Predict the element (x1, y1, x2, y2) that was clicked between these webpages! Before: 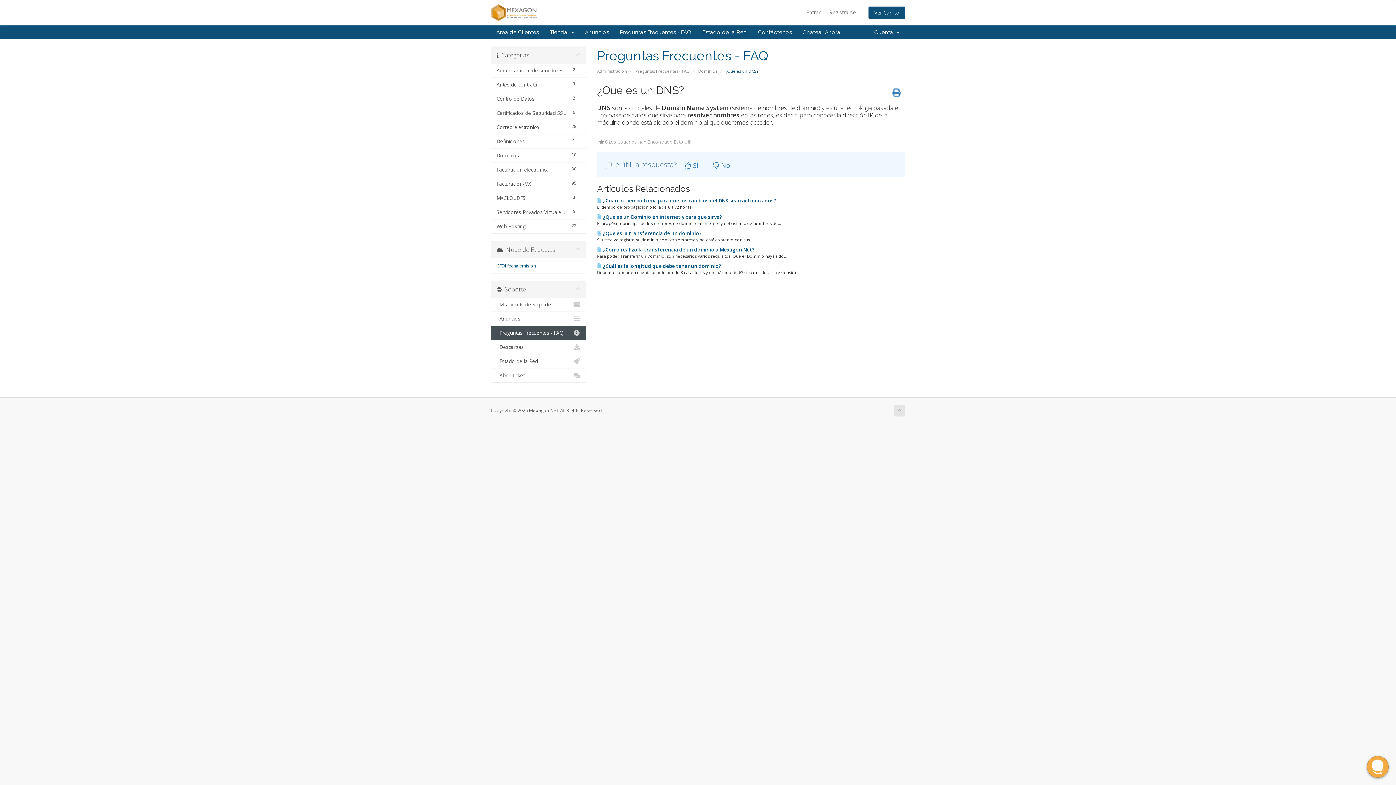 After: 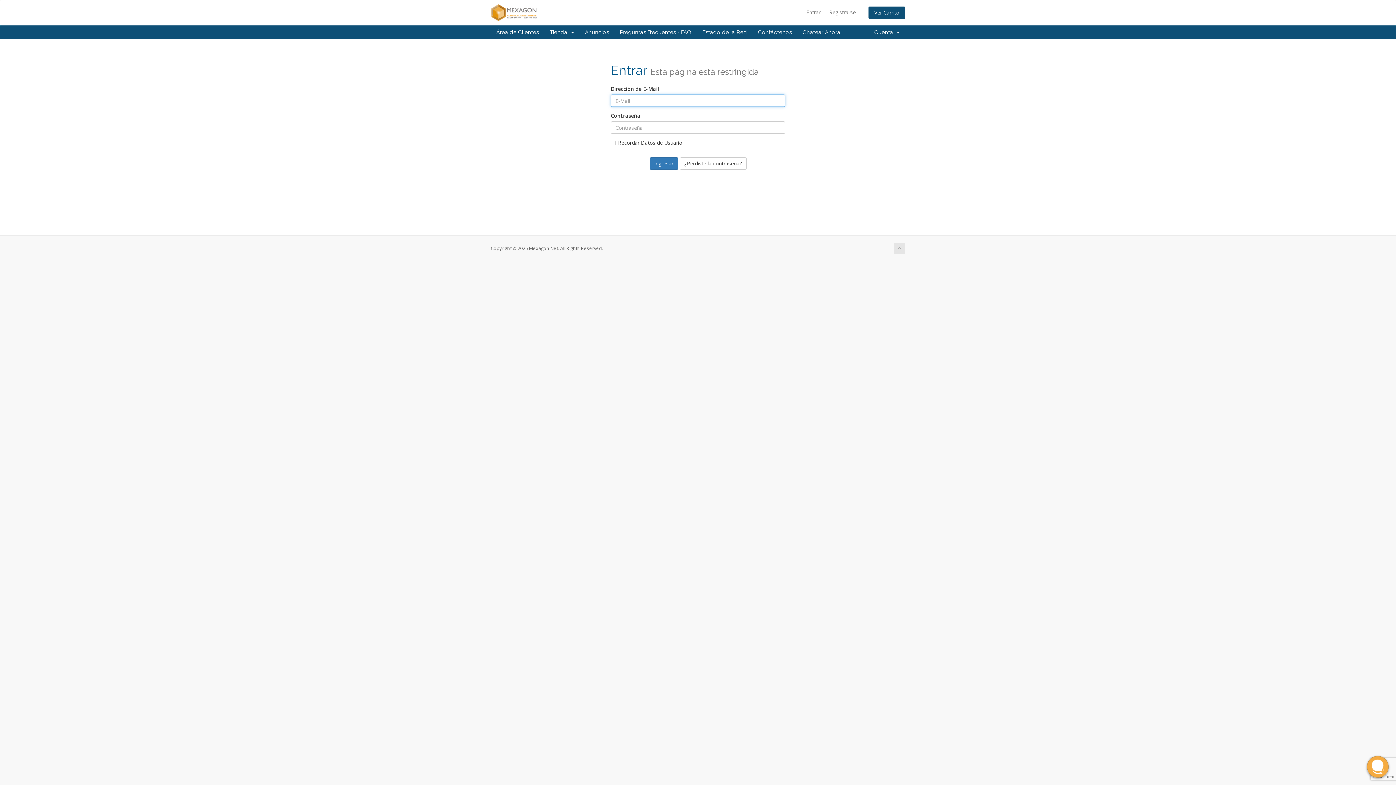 Action: bbox: (491, 368, 586, 382) label:   Abrir Ticket